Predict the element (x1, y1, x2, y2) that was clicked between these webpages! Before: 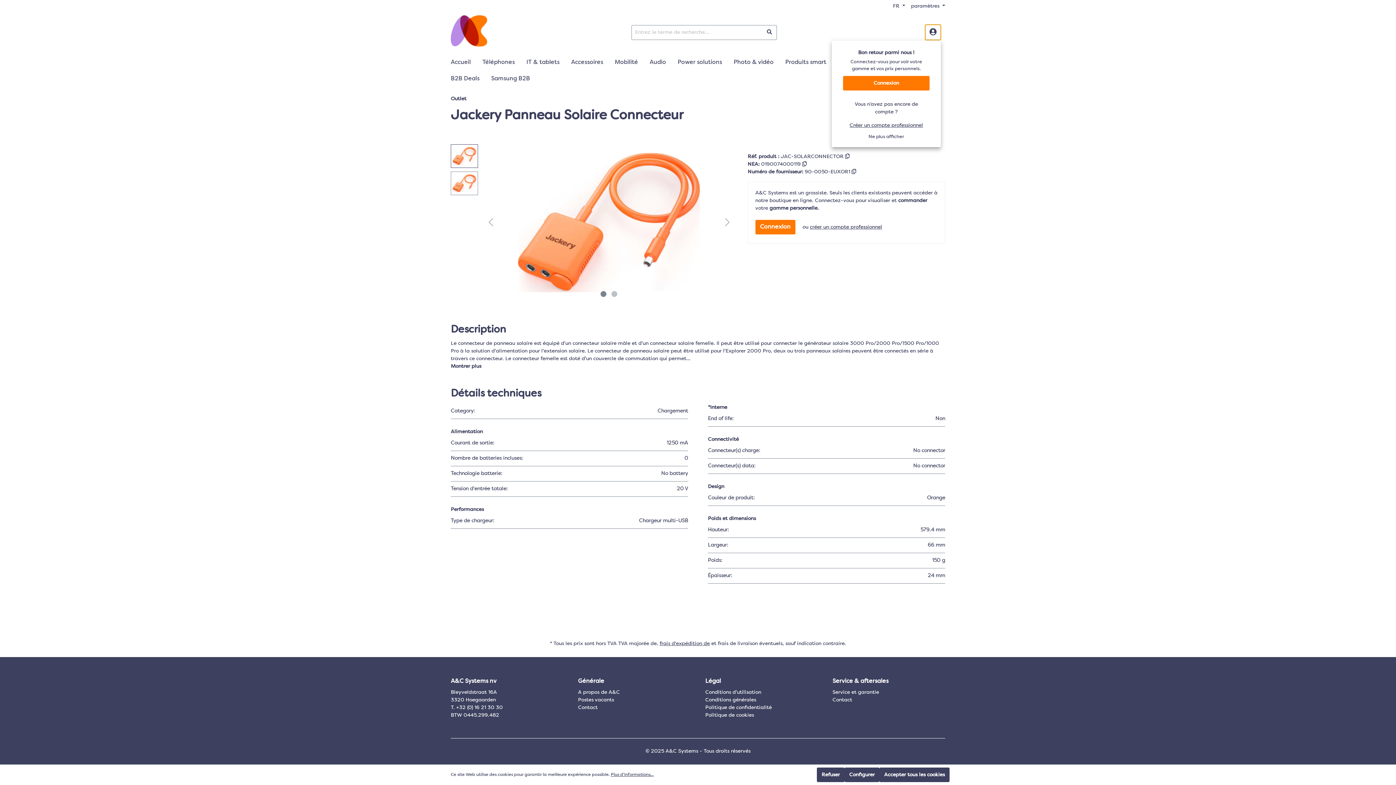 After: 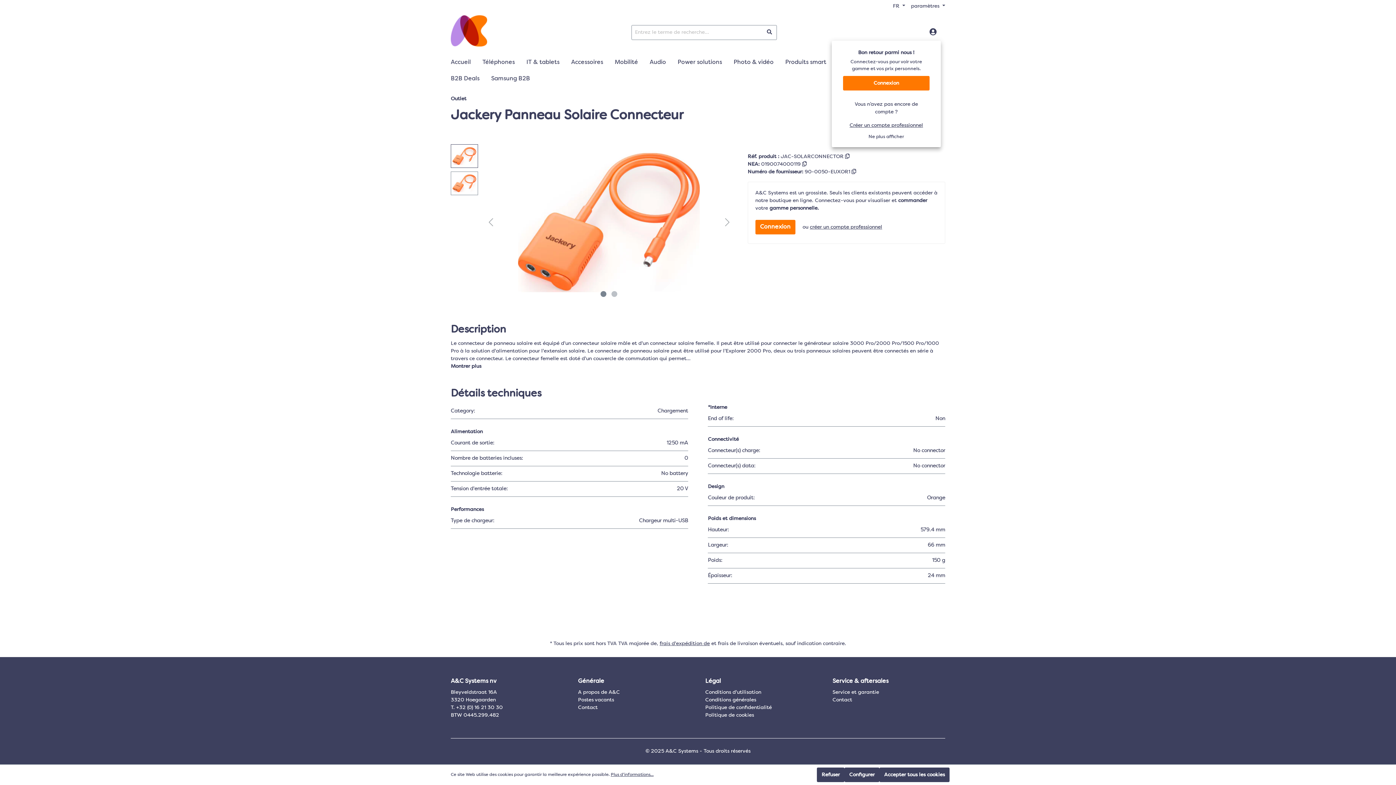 Action: bbox: (491, 71, 541, 88) label: Samsung B2B